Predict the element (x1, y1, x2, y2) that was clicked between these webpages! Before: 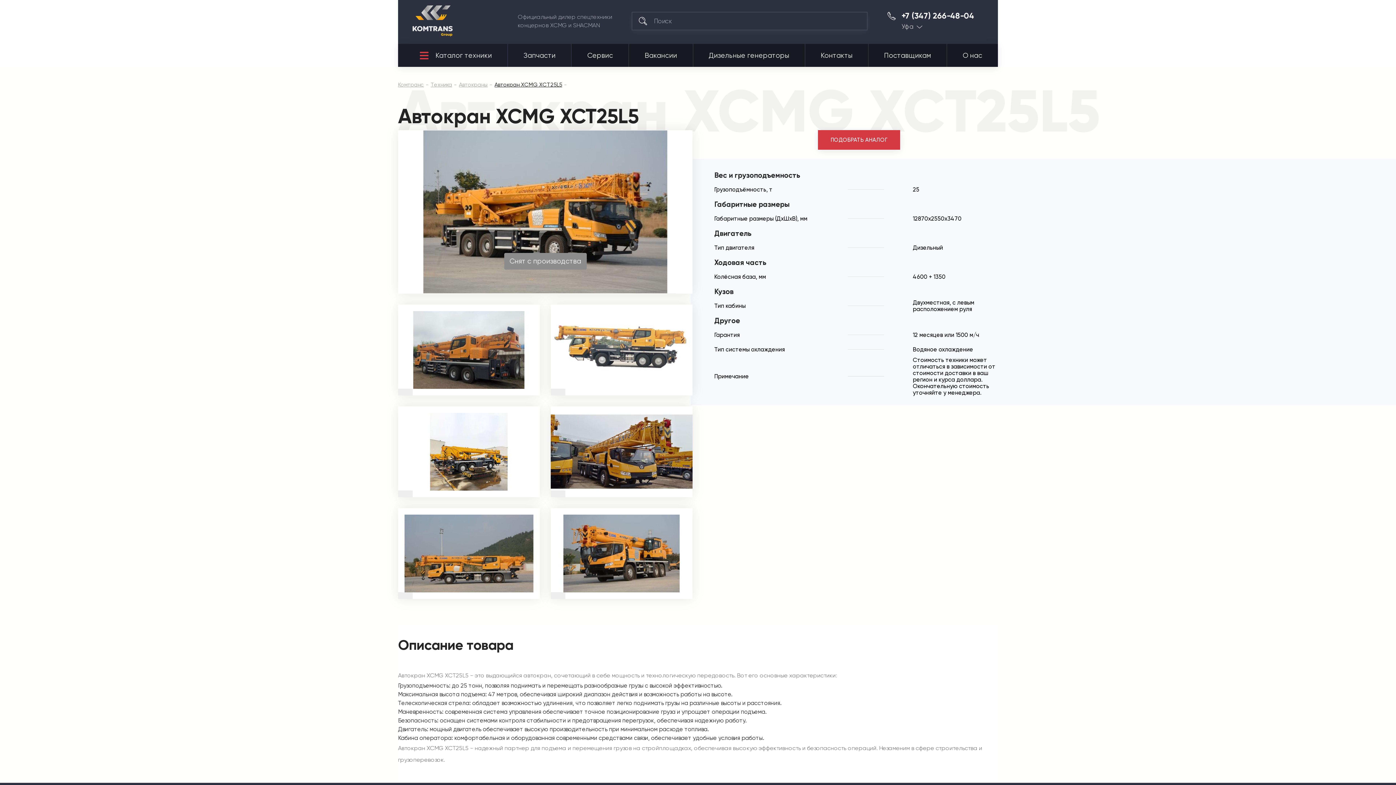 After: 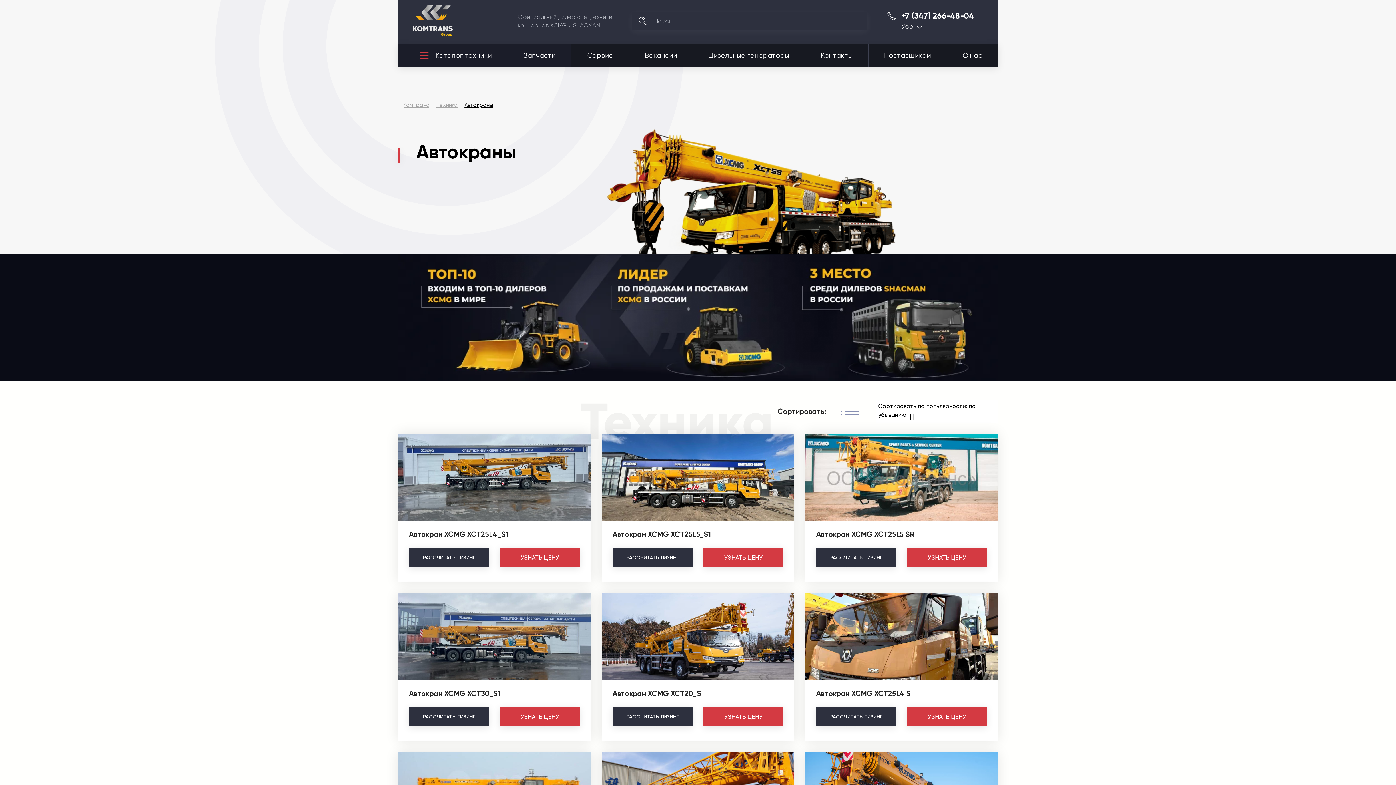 Action: label: Автокраны bbox: (459, 81, 487, 88)